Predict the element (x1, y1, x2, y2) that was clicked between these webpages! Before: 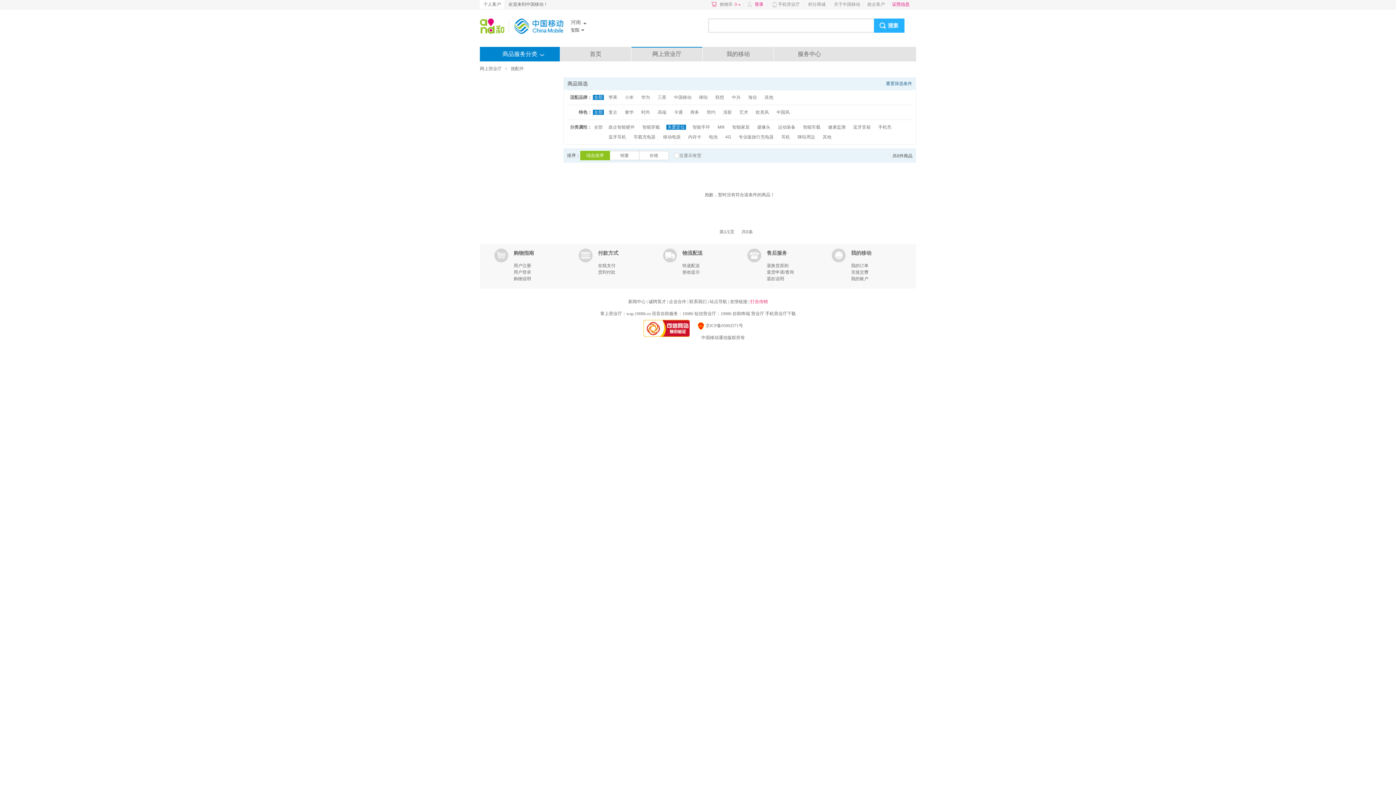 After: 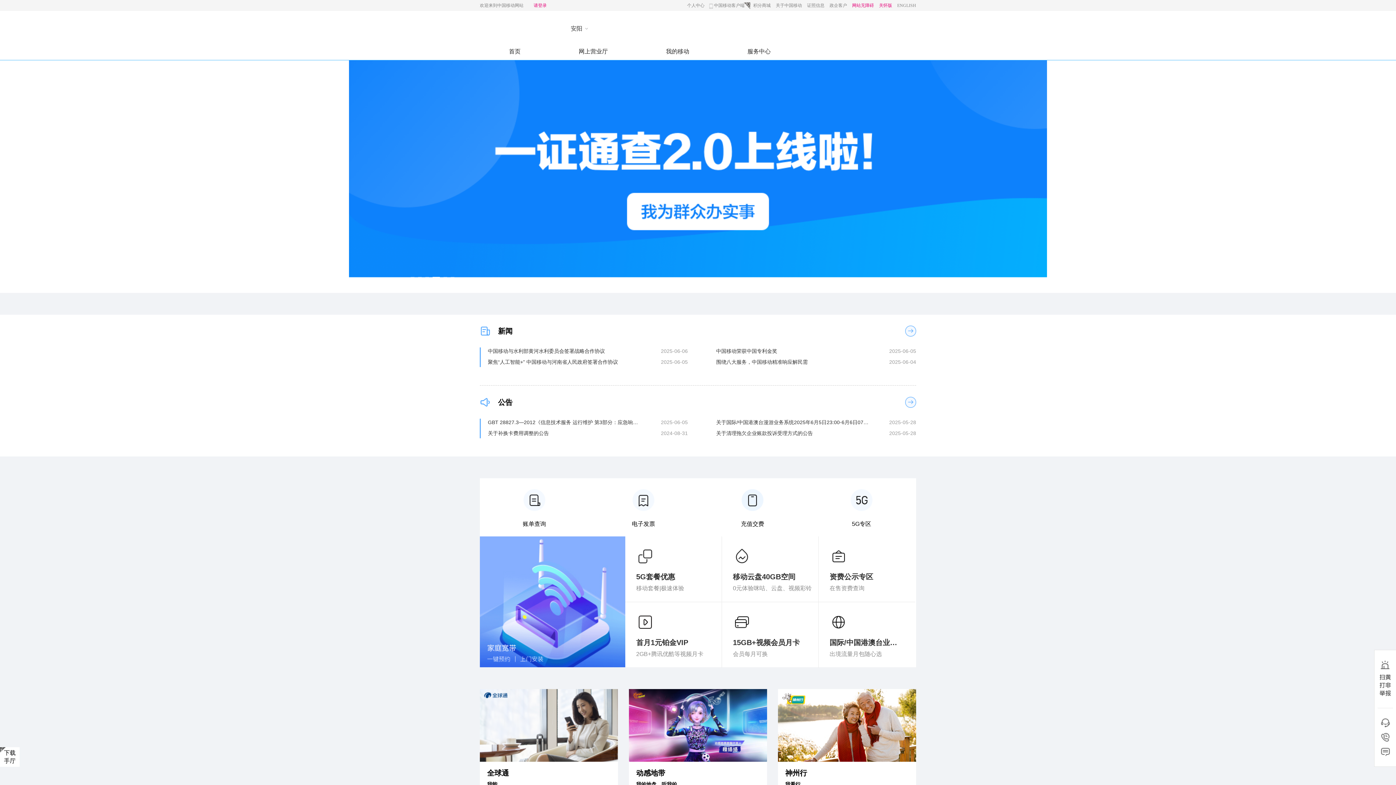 Action: bbox: (480, 0, 505, 9) label: 个人客户